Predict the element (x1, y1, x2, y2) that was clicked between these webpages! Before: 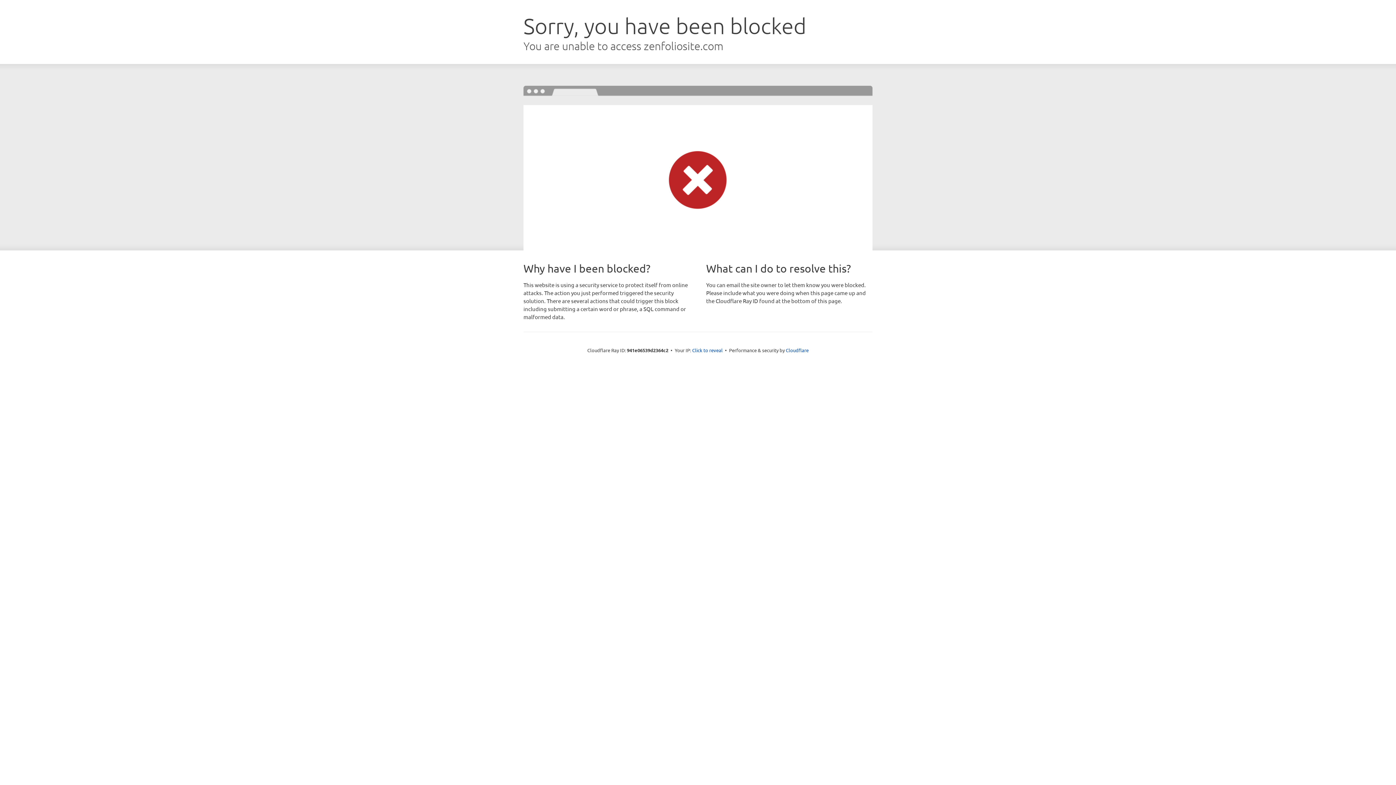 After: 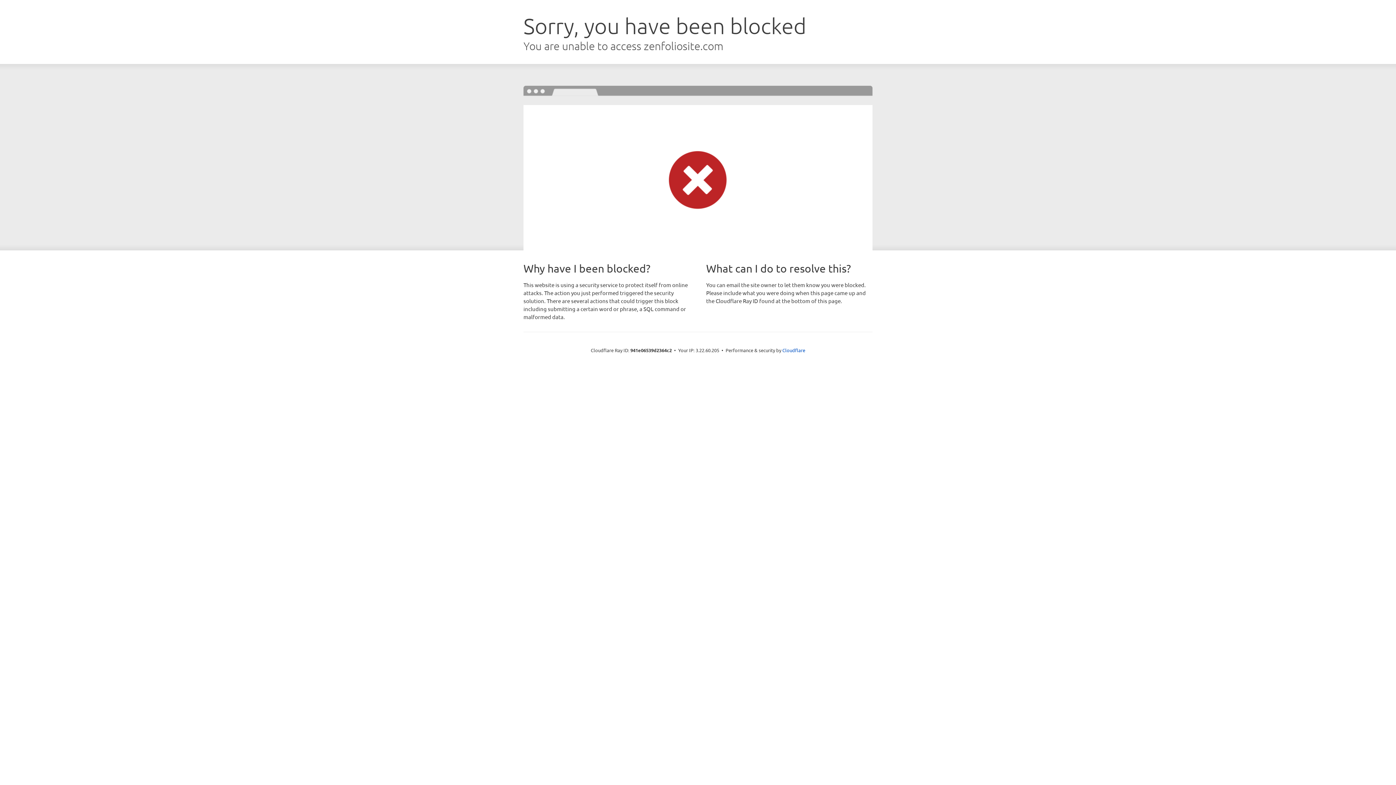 Action: bbox: (692, 346, 722, 353) label: Click to reveal